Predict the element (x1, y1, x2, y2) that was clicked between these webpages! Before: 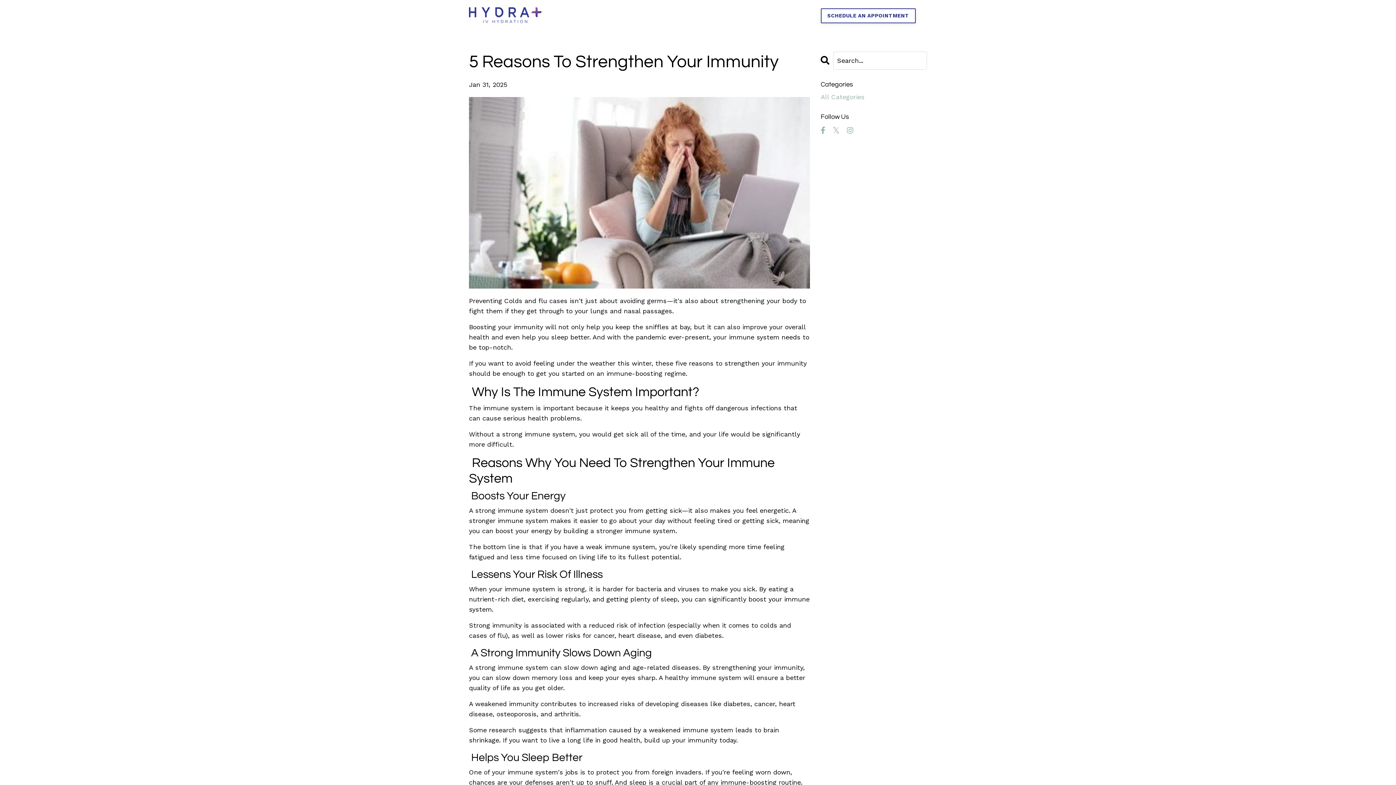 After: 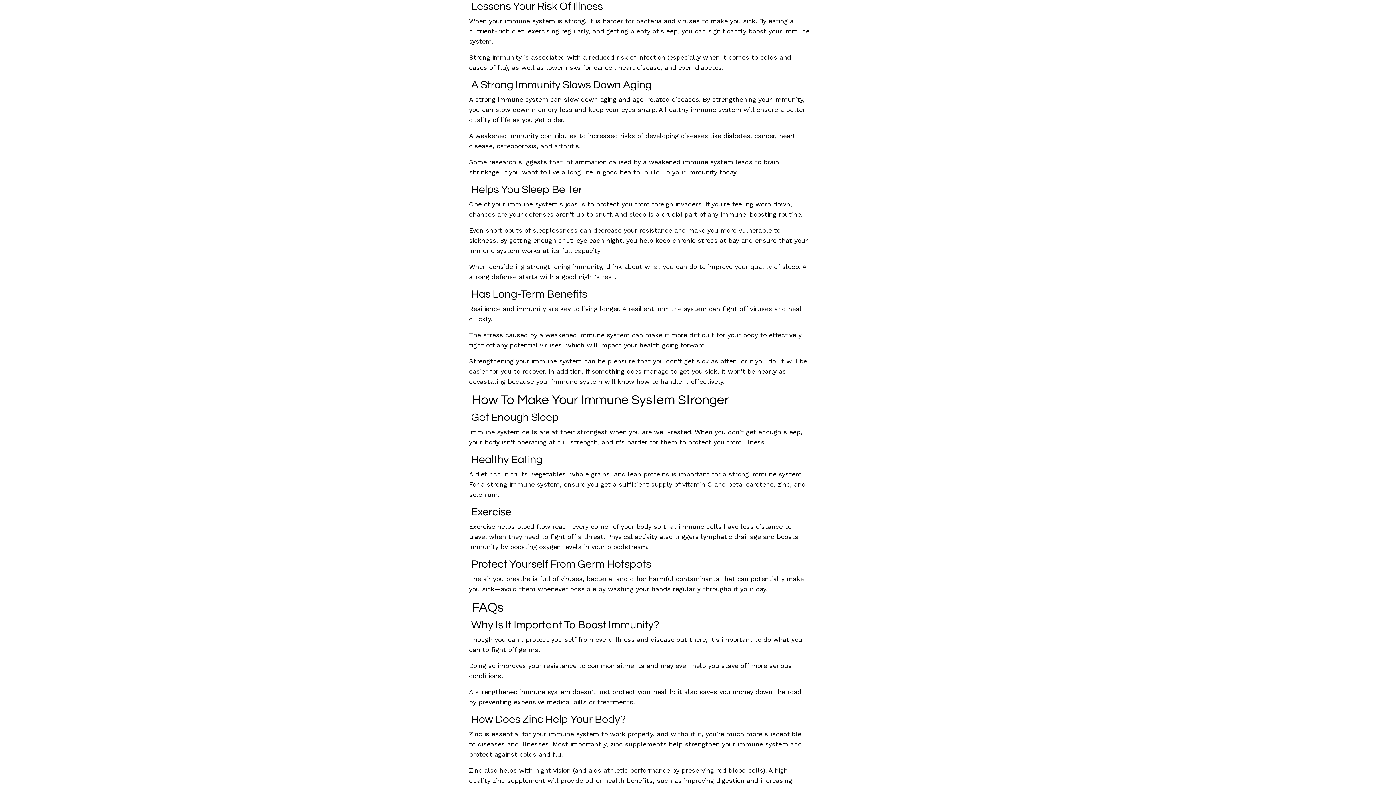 Action: label:   bbox: (469, 569, 471, 580)